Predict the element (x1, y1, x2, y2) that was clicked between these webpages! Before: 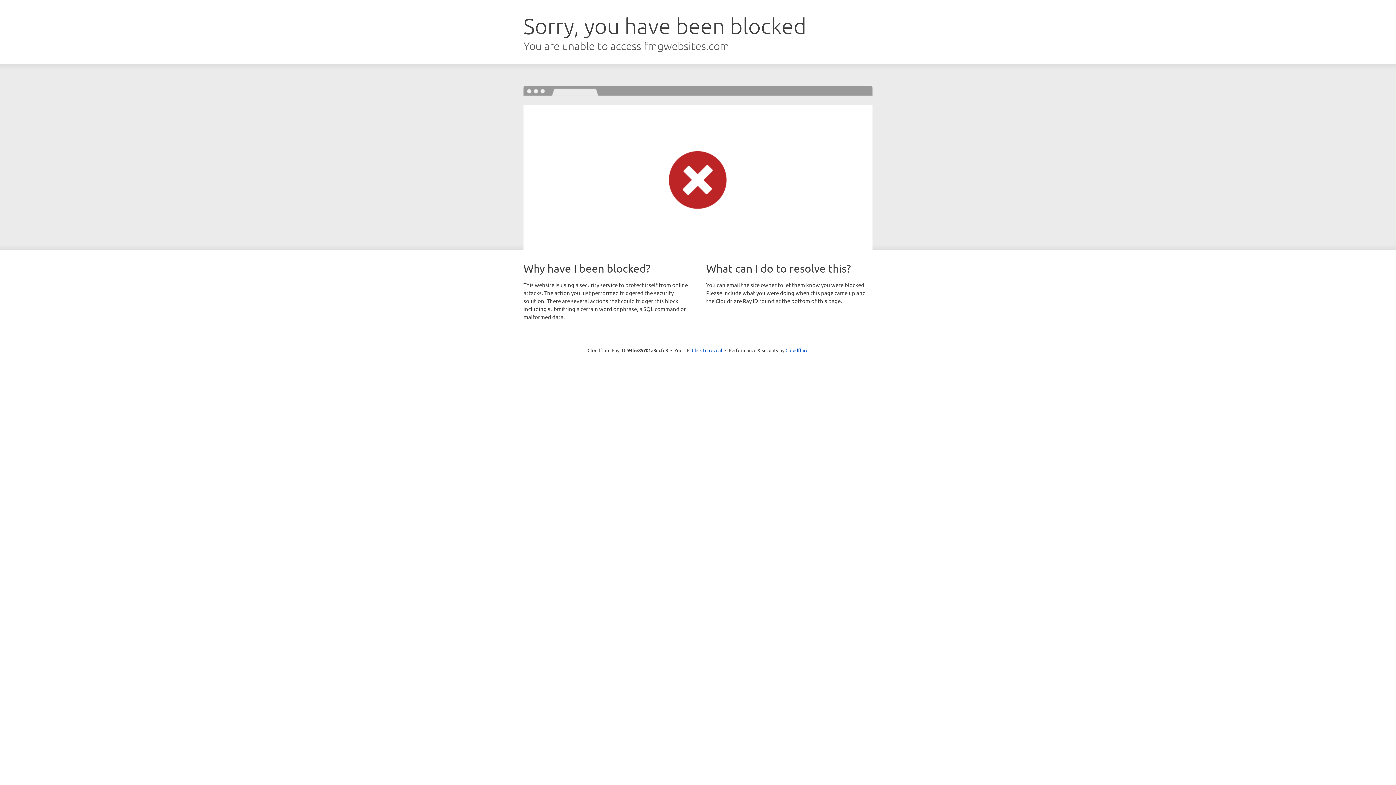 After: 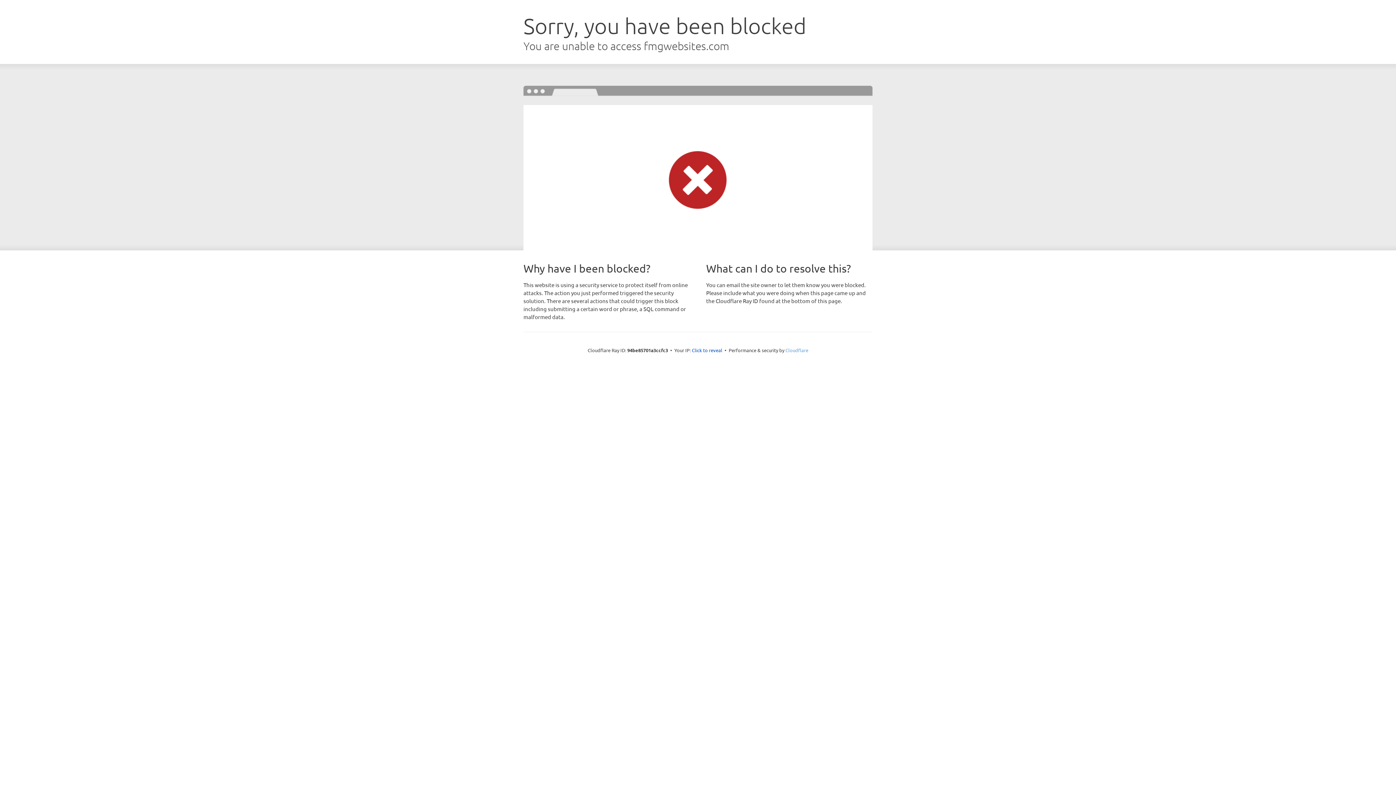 Action: label: Cloudflare bbox: (785, 347, 808, 353)